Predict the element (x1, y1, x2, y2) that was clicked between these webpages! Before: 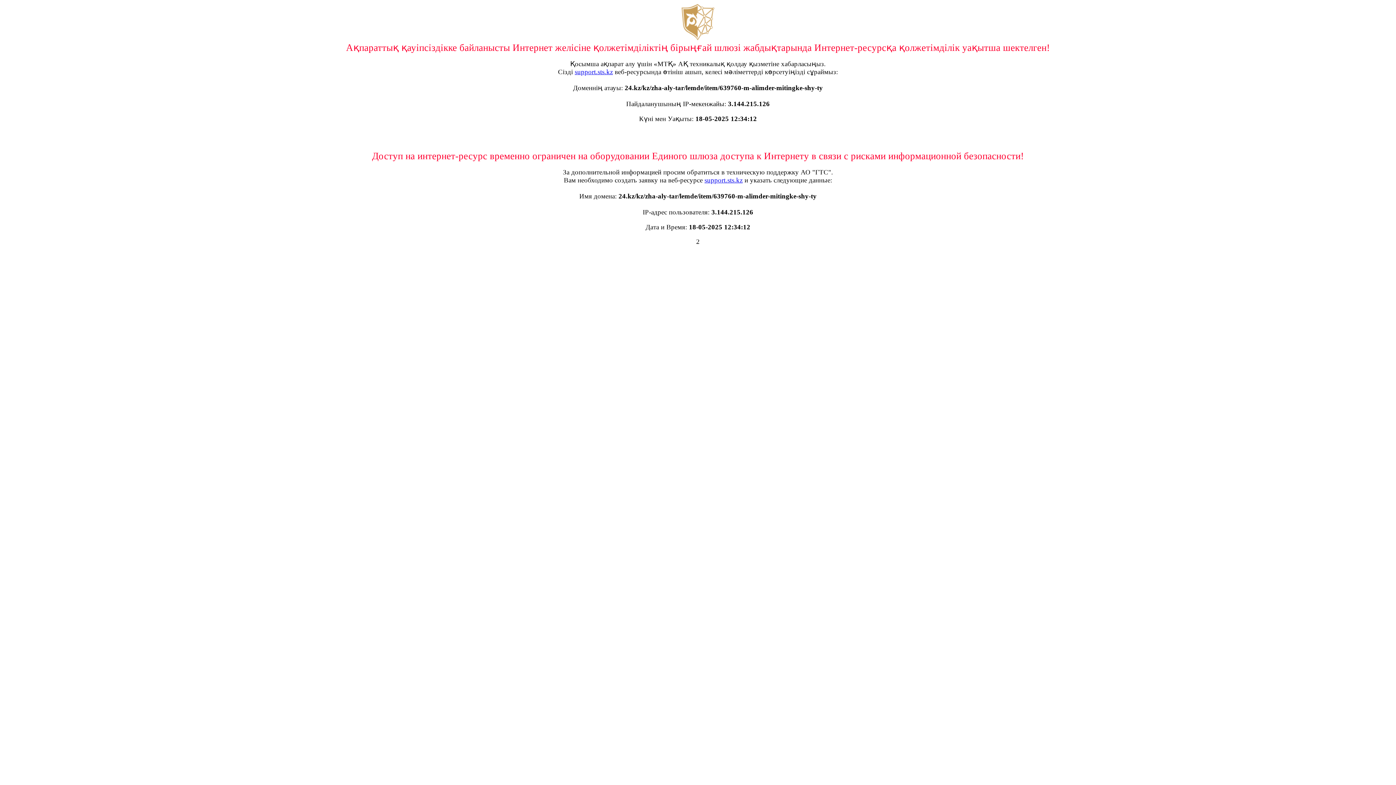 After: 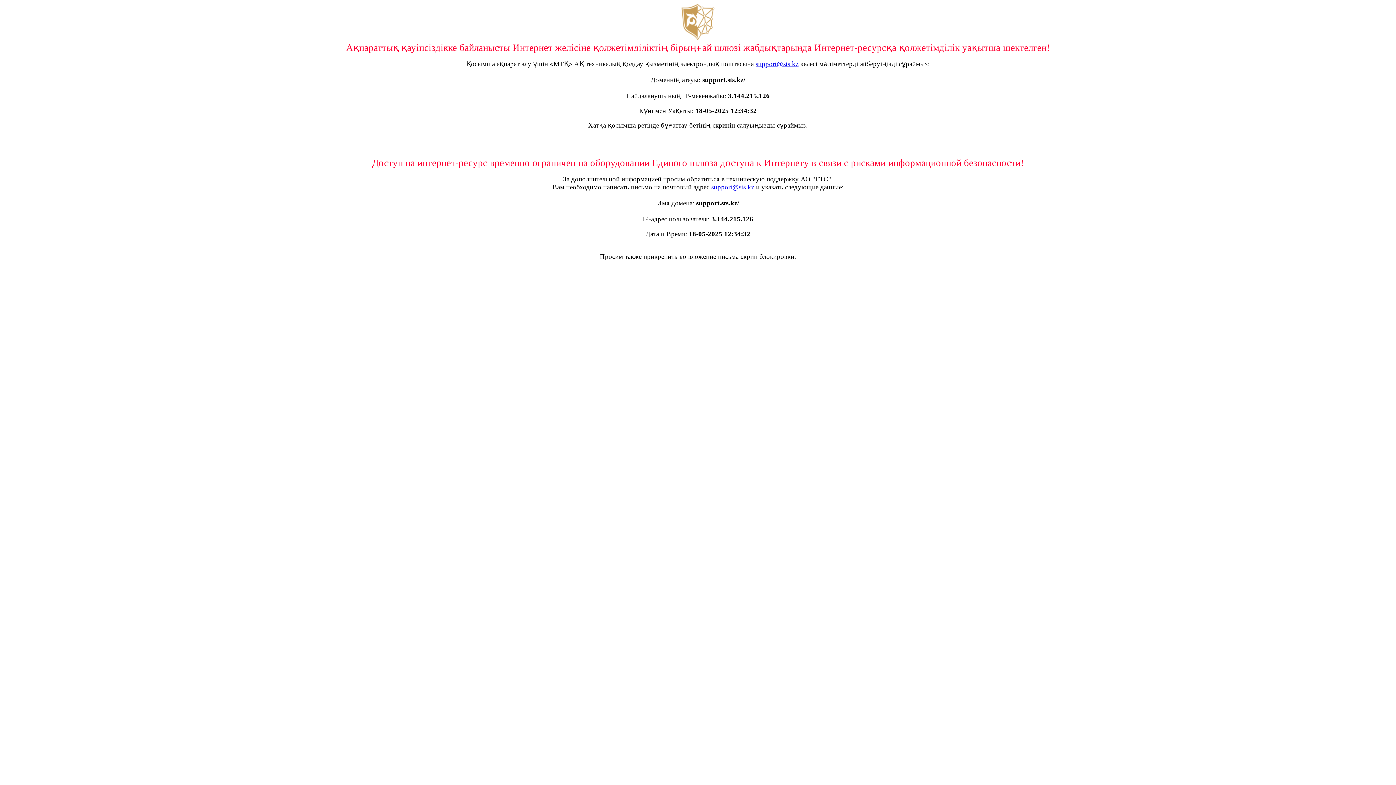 Action: label: support.sts.kz bbox: (704, 176, 742, 184)